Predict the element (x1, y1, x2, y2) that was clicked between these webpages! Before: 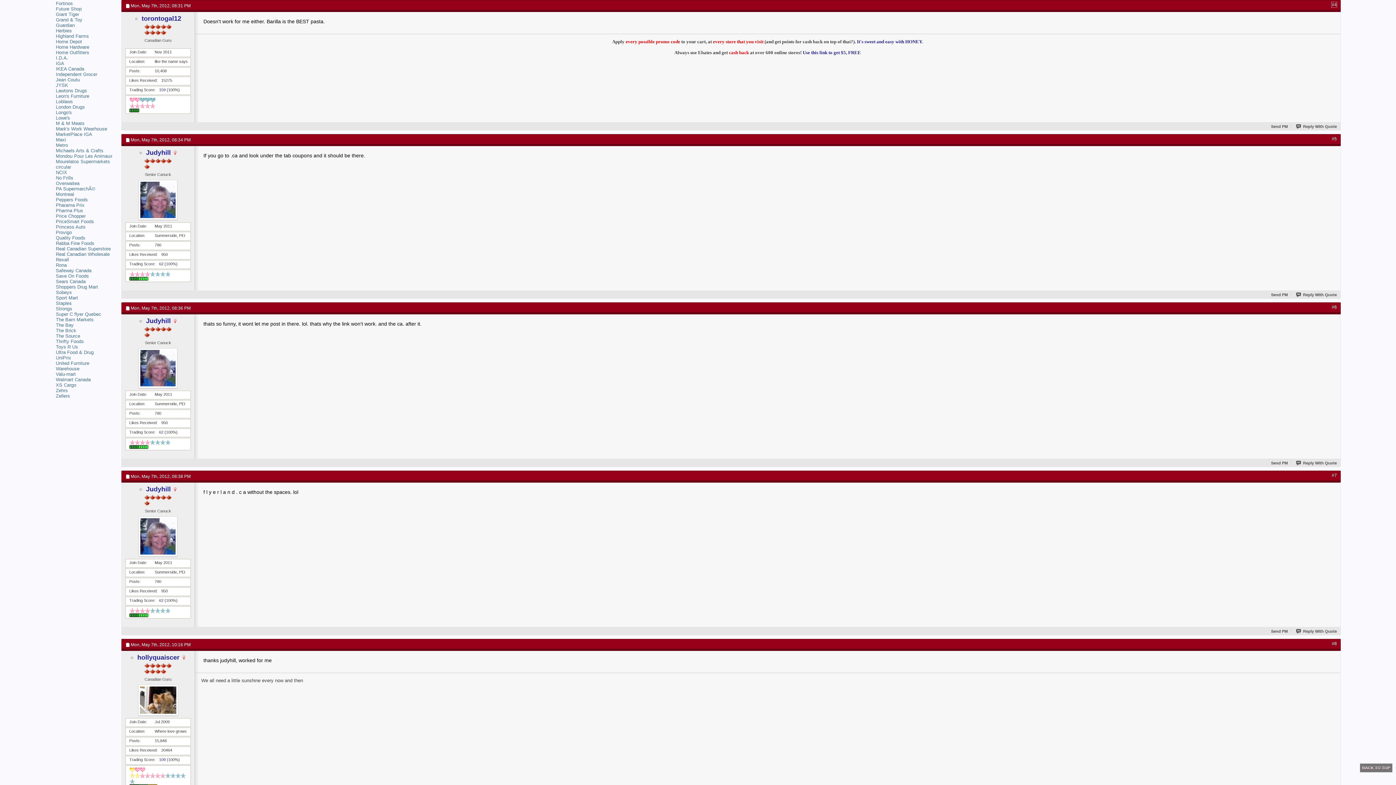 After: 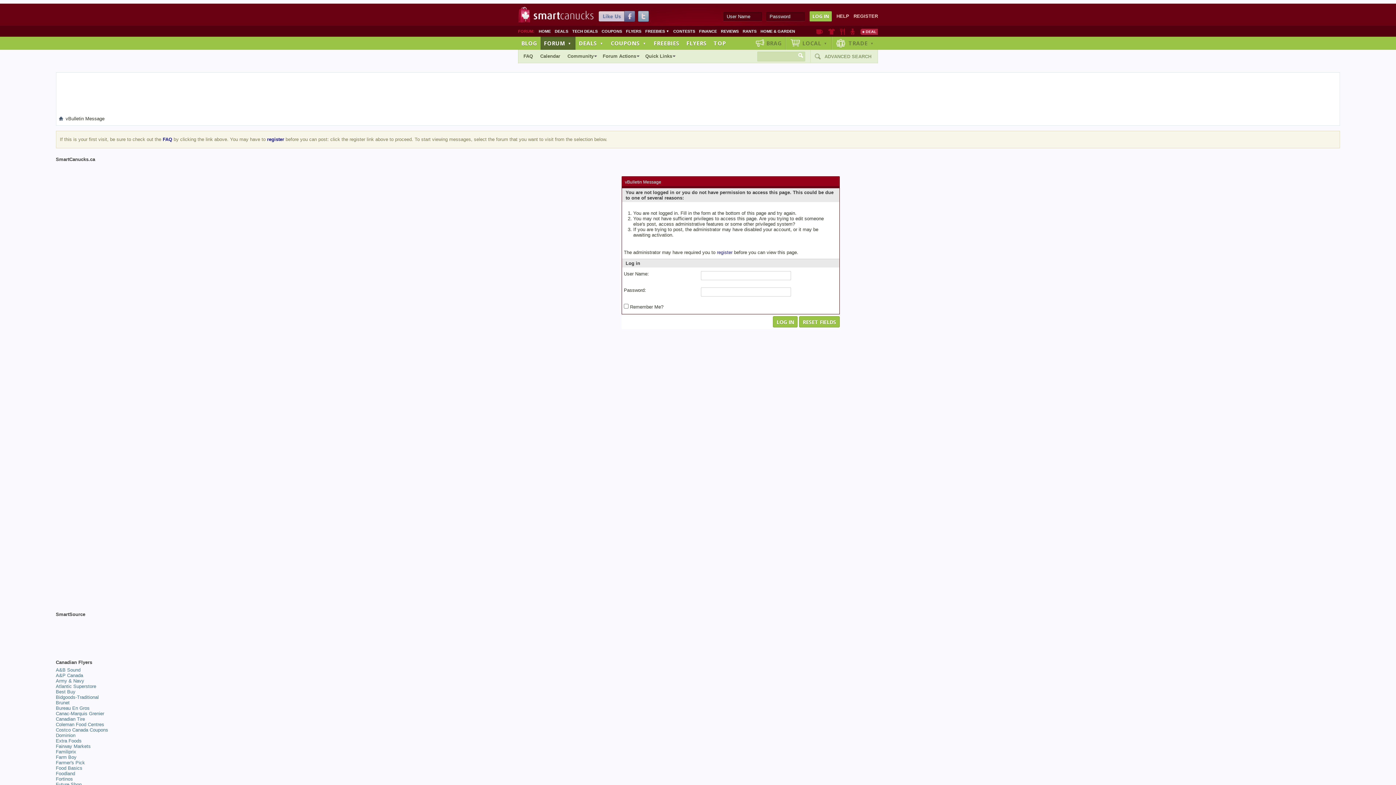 Action: label: Reply With Quote bbox: (1296, 461, 1337, 465)